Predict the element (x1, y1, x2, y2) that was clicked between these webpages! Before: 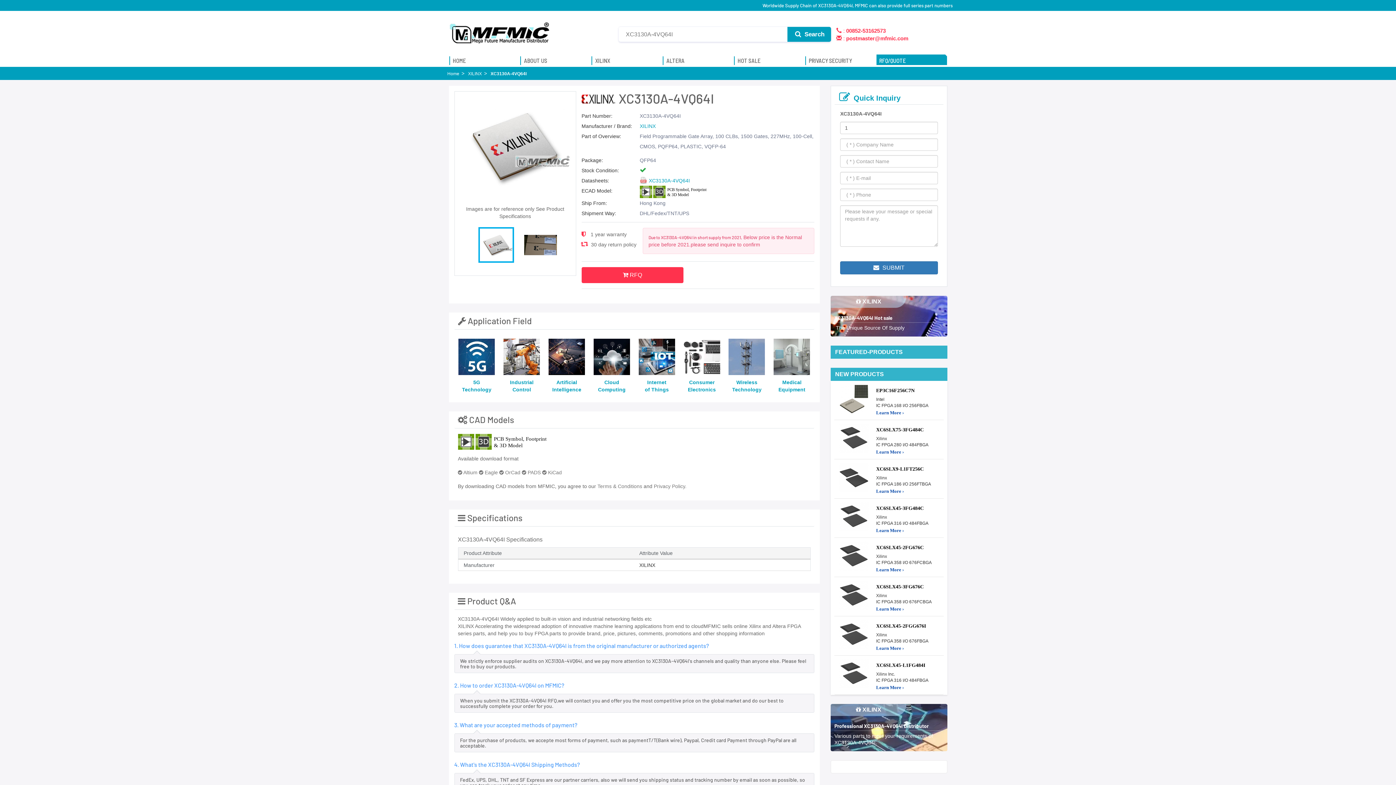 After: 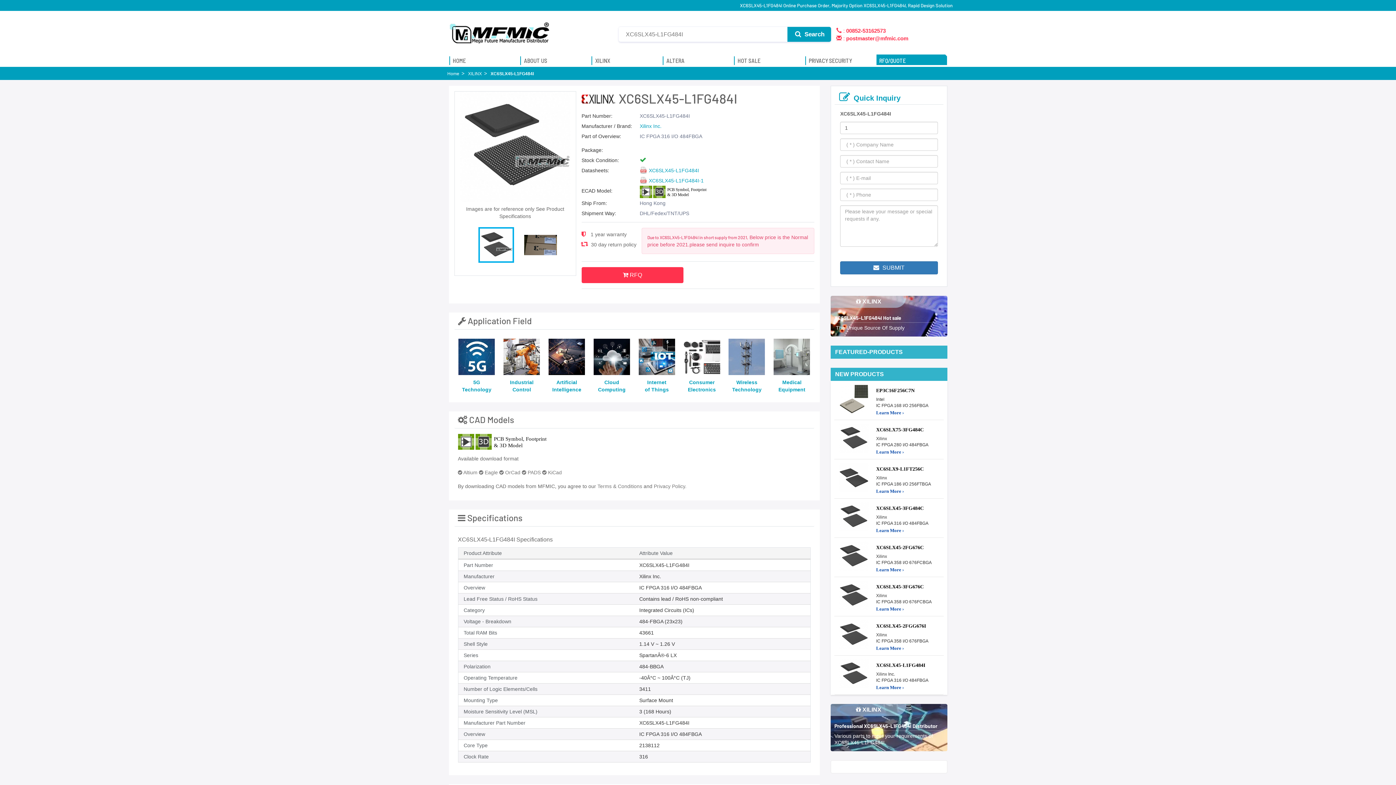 Action: bbox: (834, 655, 943, 695) label: XC6SLX45-L1FG484I
Xilinx Inc.
IC FPGA 316 I/O 484FBGA
Learn More ›